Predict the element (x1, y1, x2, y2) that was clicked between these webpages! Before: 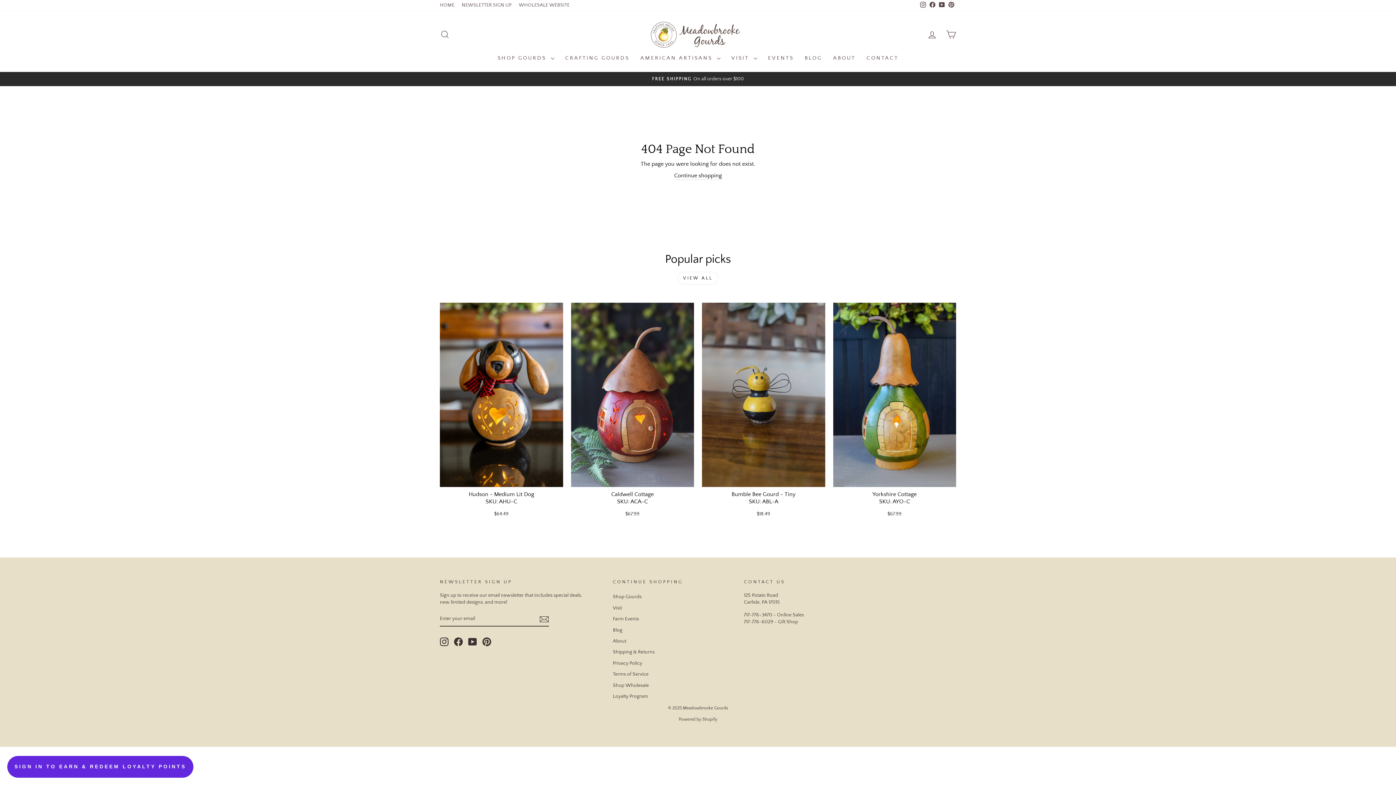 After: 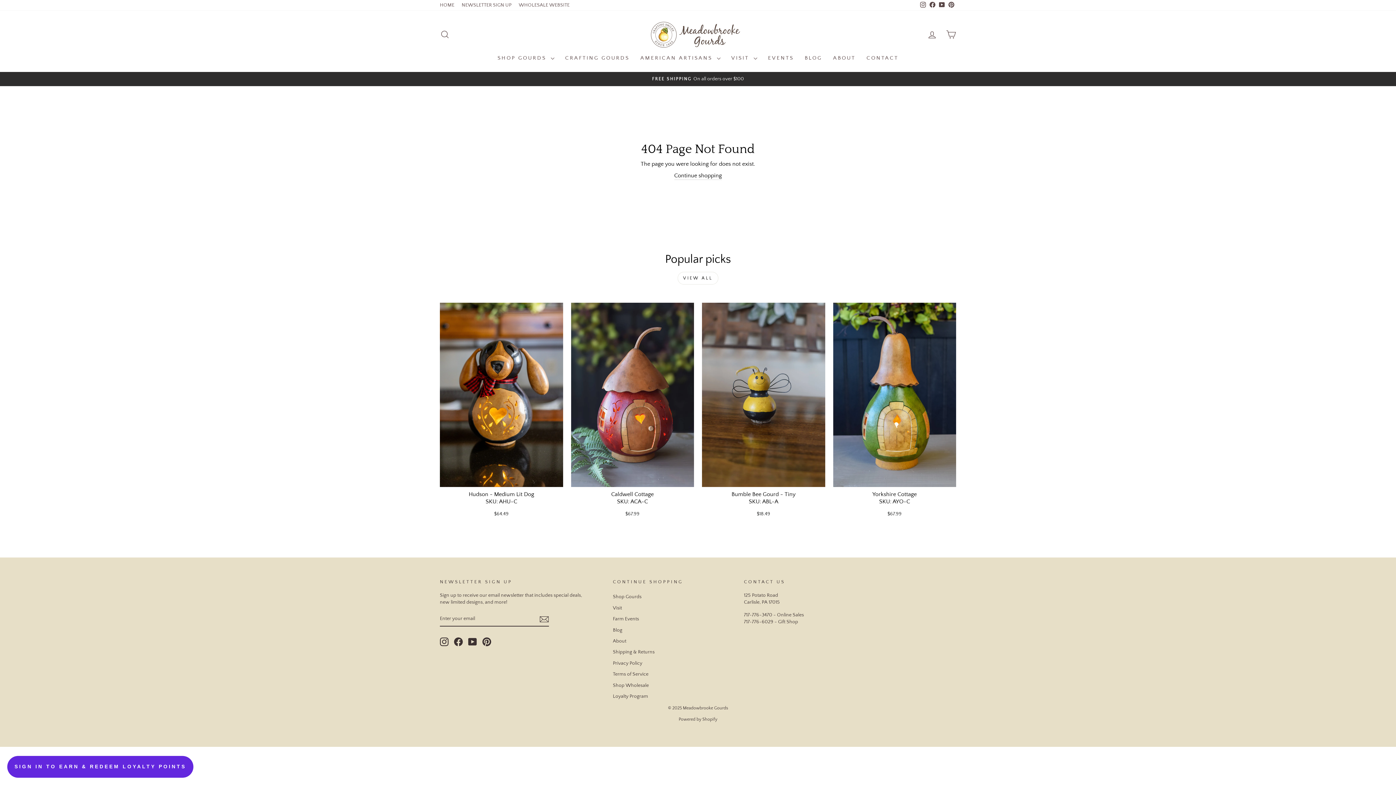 Action: label: Pinterest bbox: (482, 637, 491, 646)